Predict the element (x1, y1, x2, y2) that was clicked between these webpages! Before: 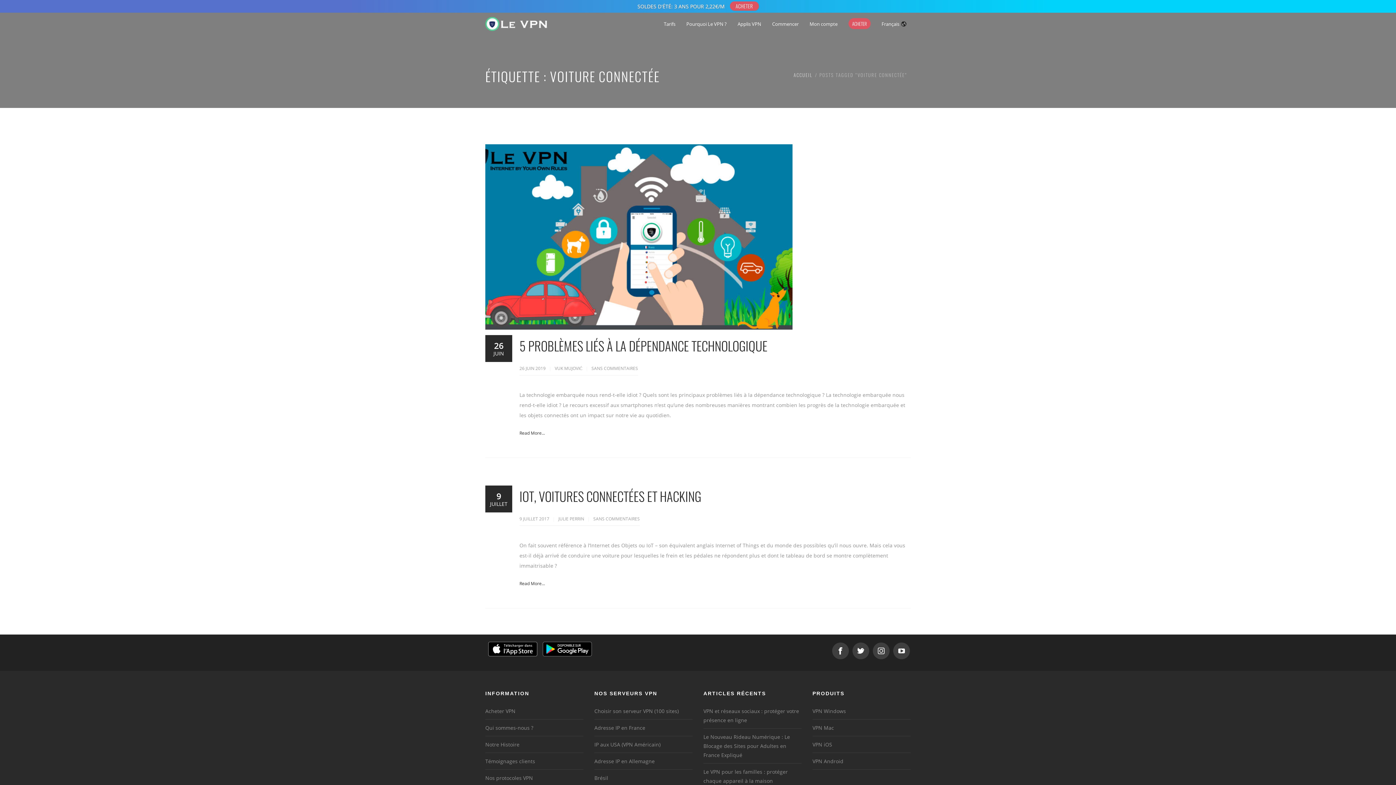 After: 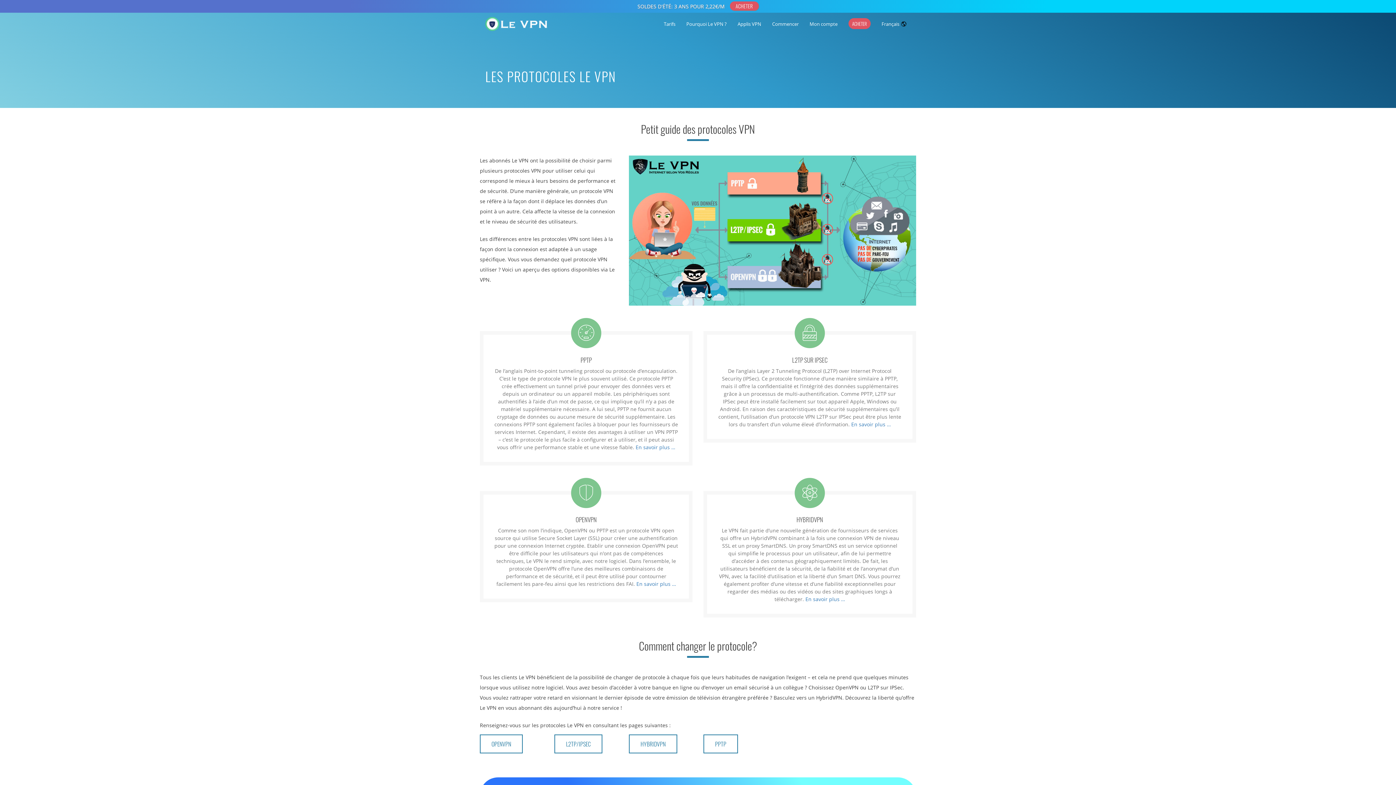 Action: bbox: (485, 774, 533, 781) label: Nos protocoles VPN